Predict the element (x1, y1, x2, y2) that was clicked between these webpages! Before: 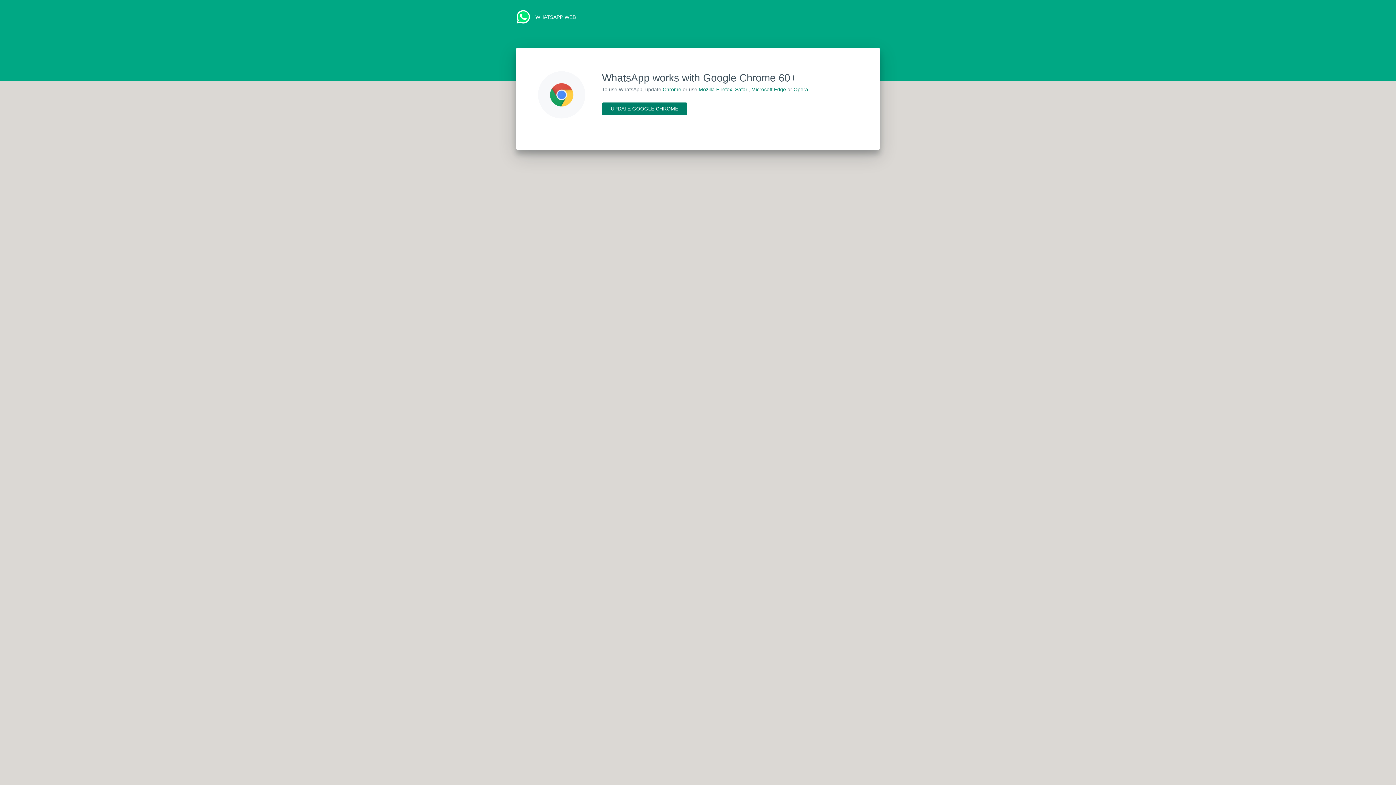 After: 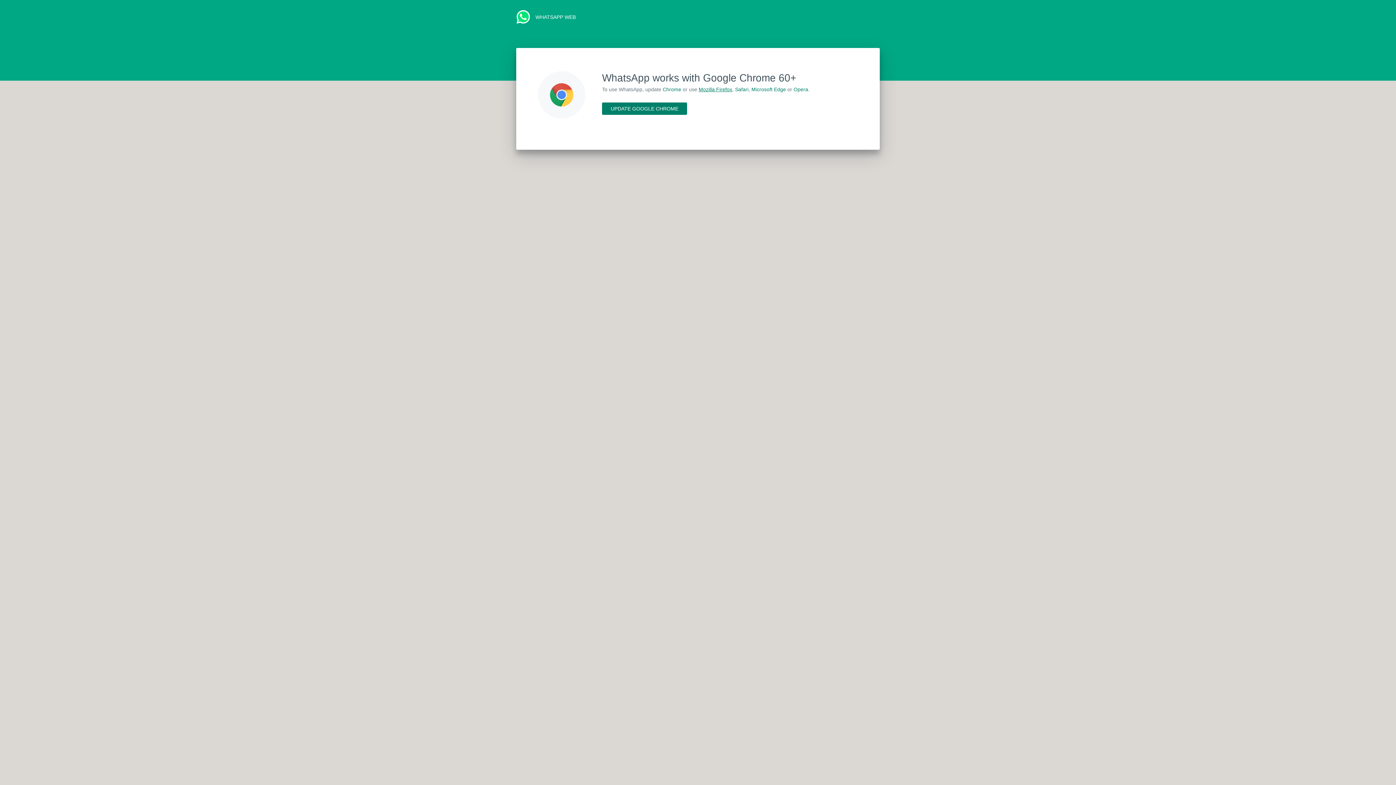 Action: label: Mozilla Firefox bbox: (698, 86, 732, 92)